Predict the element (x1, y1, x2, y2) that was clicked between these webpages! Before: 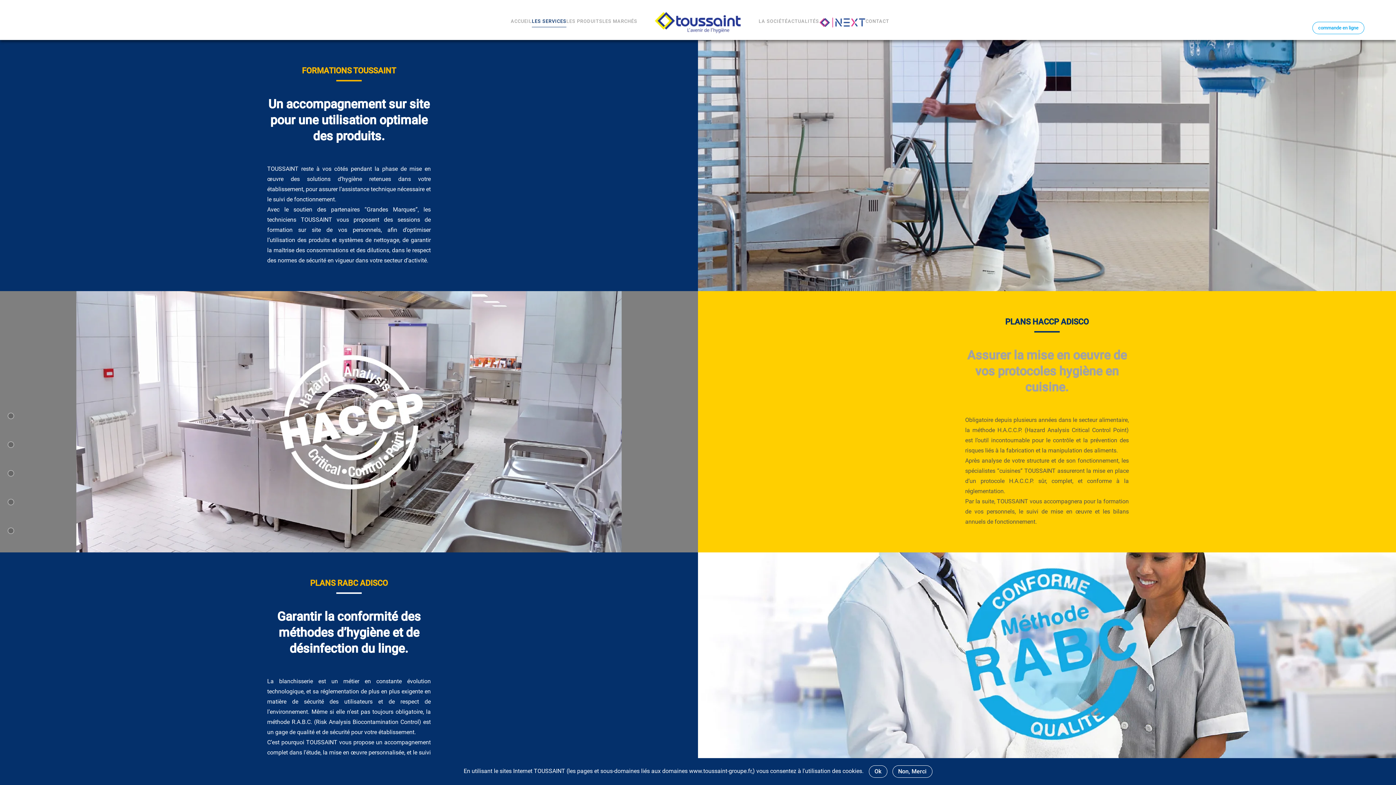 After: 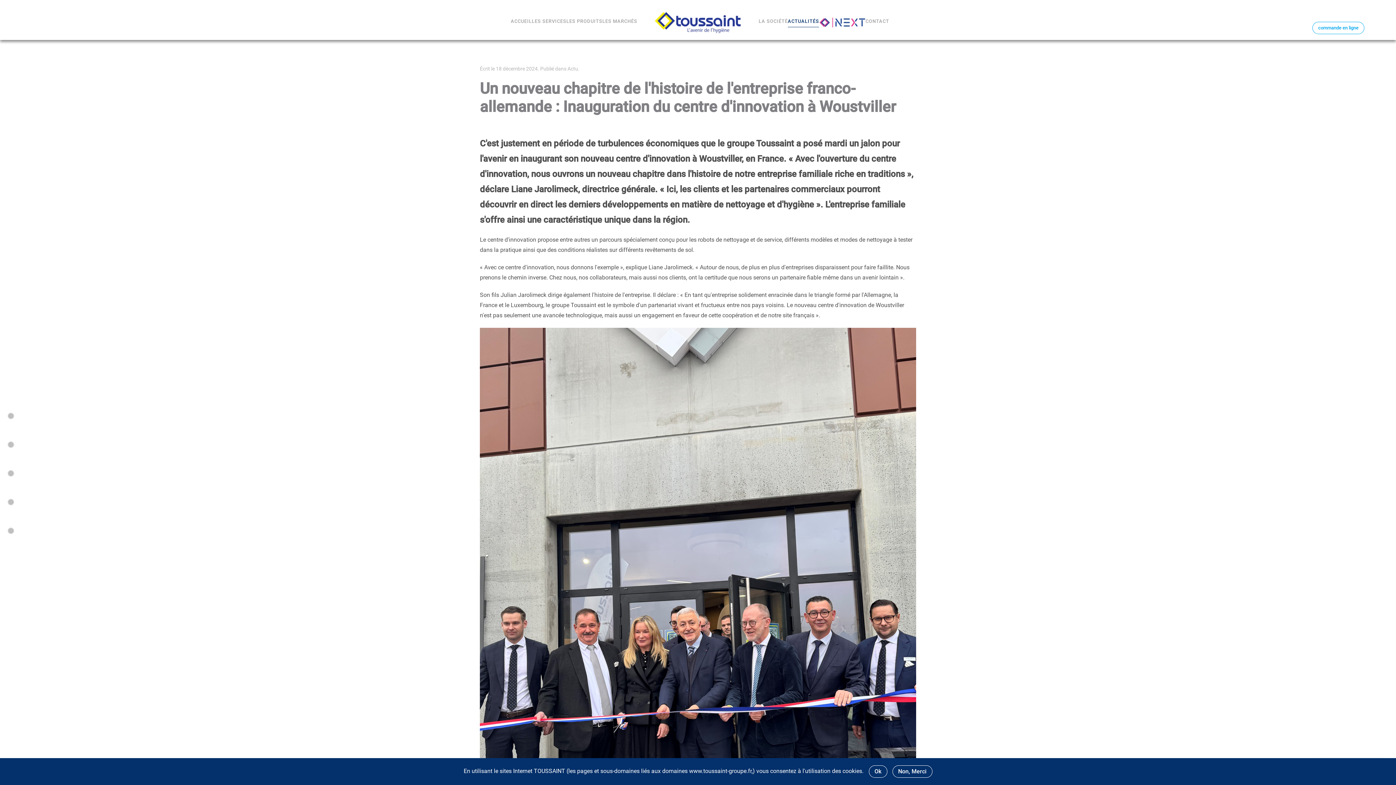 Action: label: ACTUALITÉS bbox: (788, 17, 819, 25)